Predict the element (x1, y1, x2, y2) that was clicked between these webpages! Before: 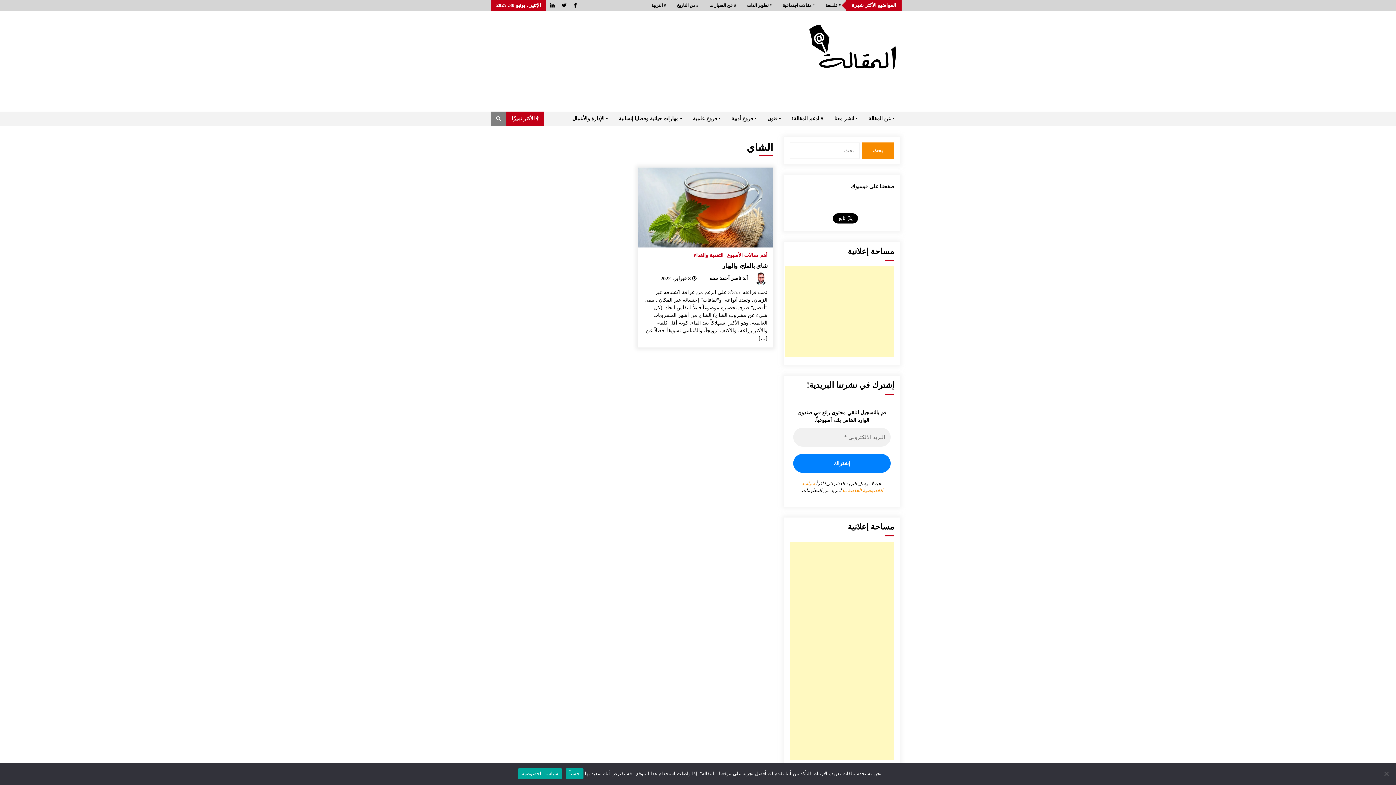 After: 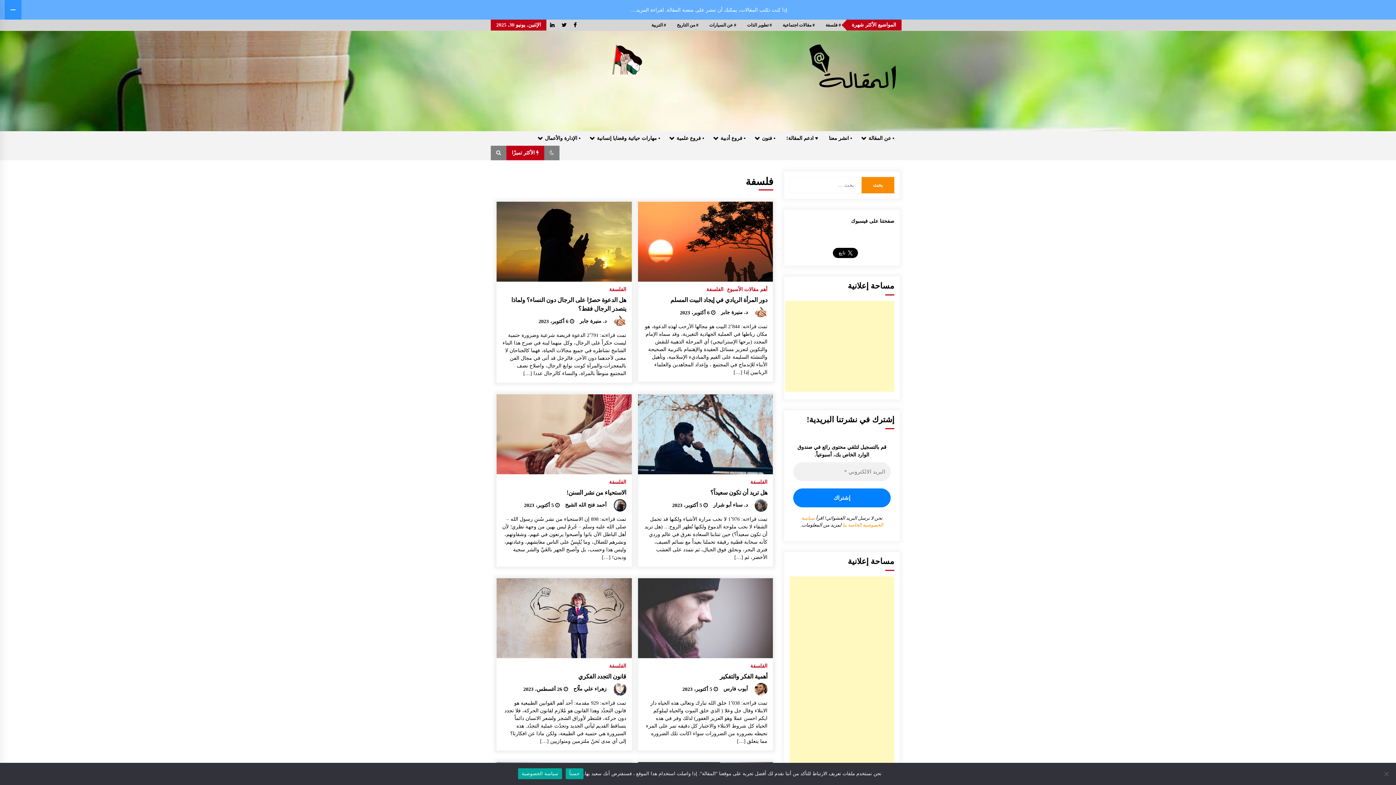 Action: label: # فلسفة bbox: (820, 0, 846, 10)